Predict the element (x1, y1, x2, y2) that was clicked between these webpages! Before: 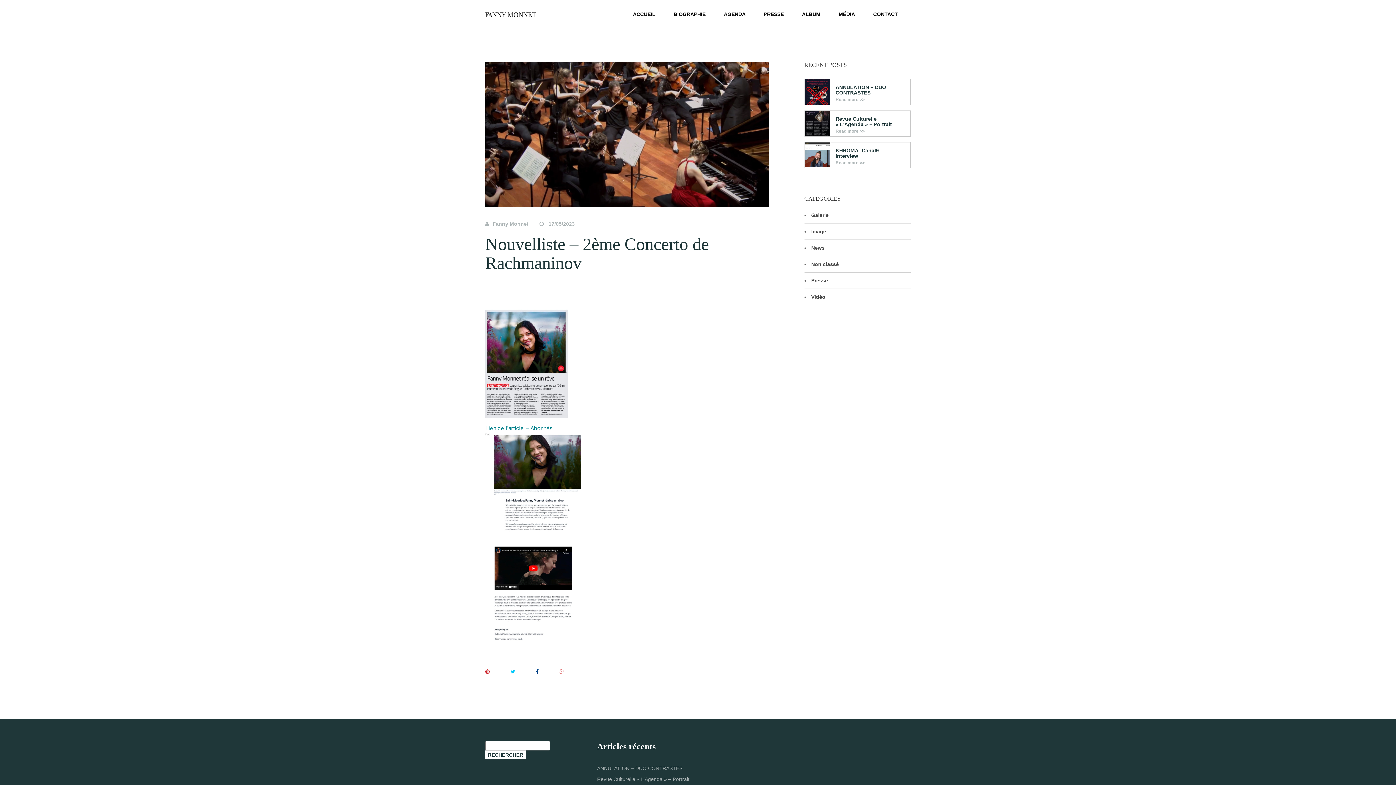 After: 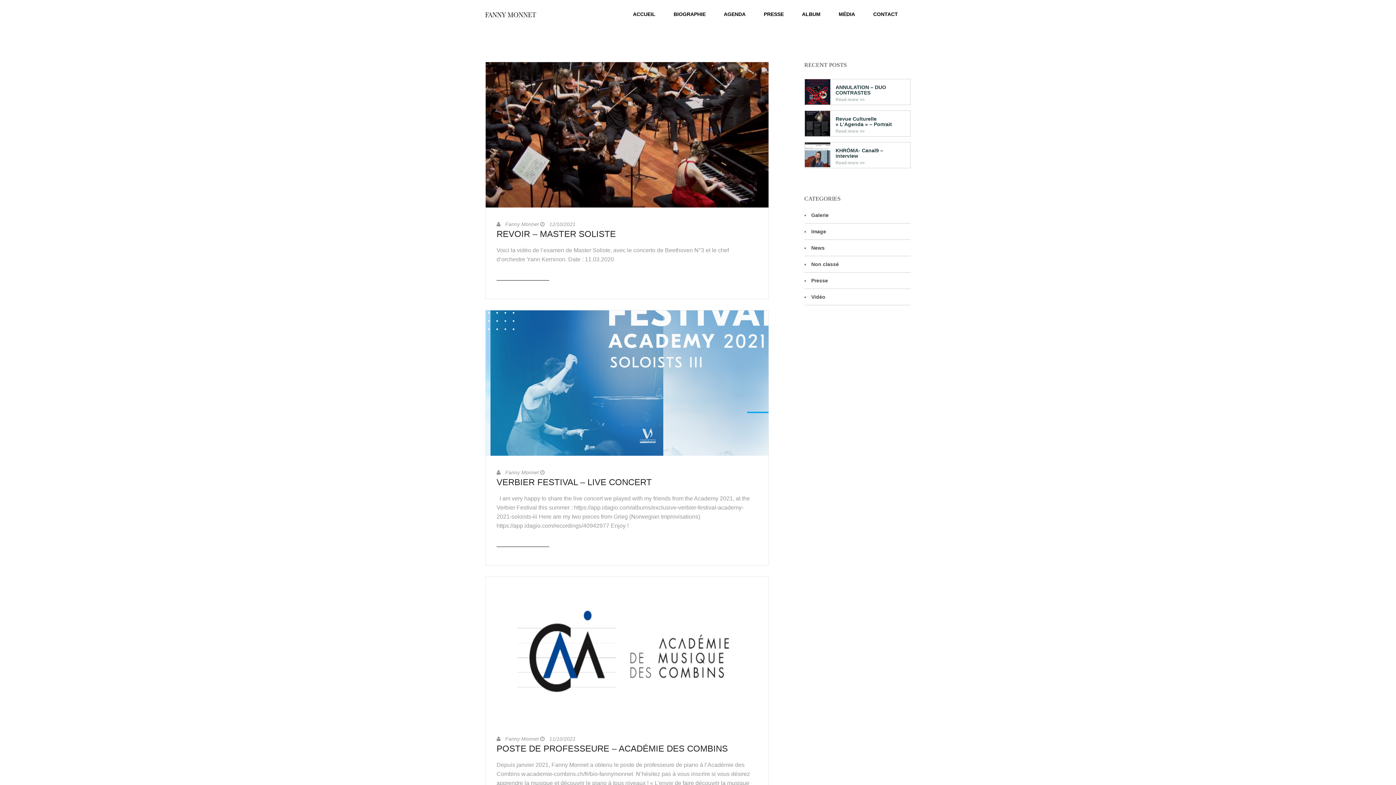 Action: bbox: (811, 212, 828, 218) label: Galerie